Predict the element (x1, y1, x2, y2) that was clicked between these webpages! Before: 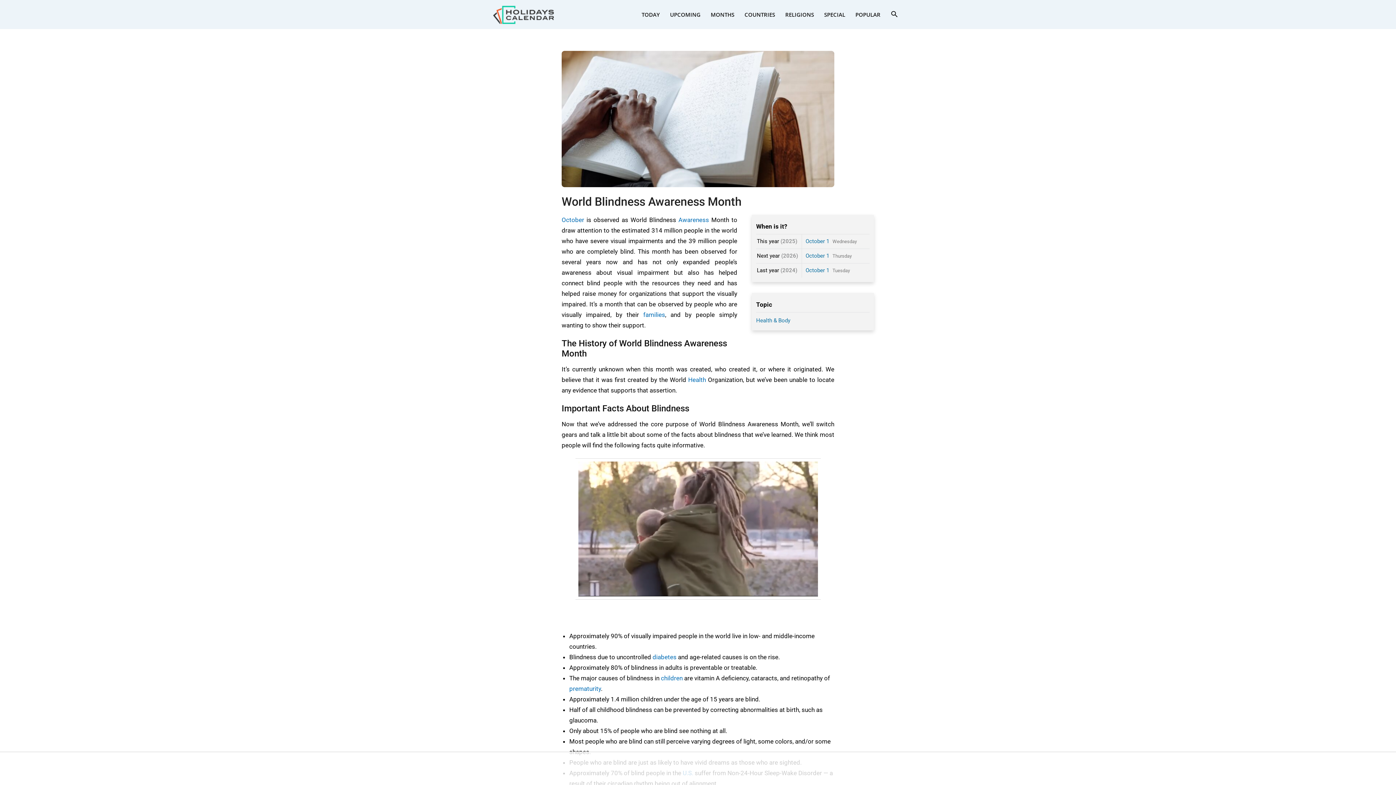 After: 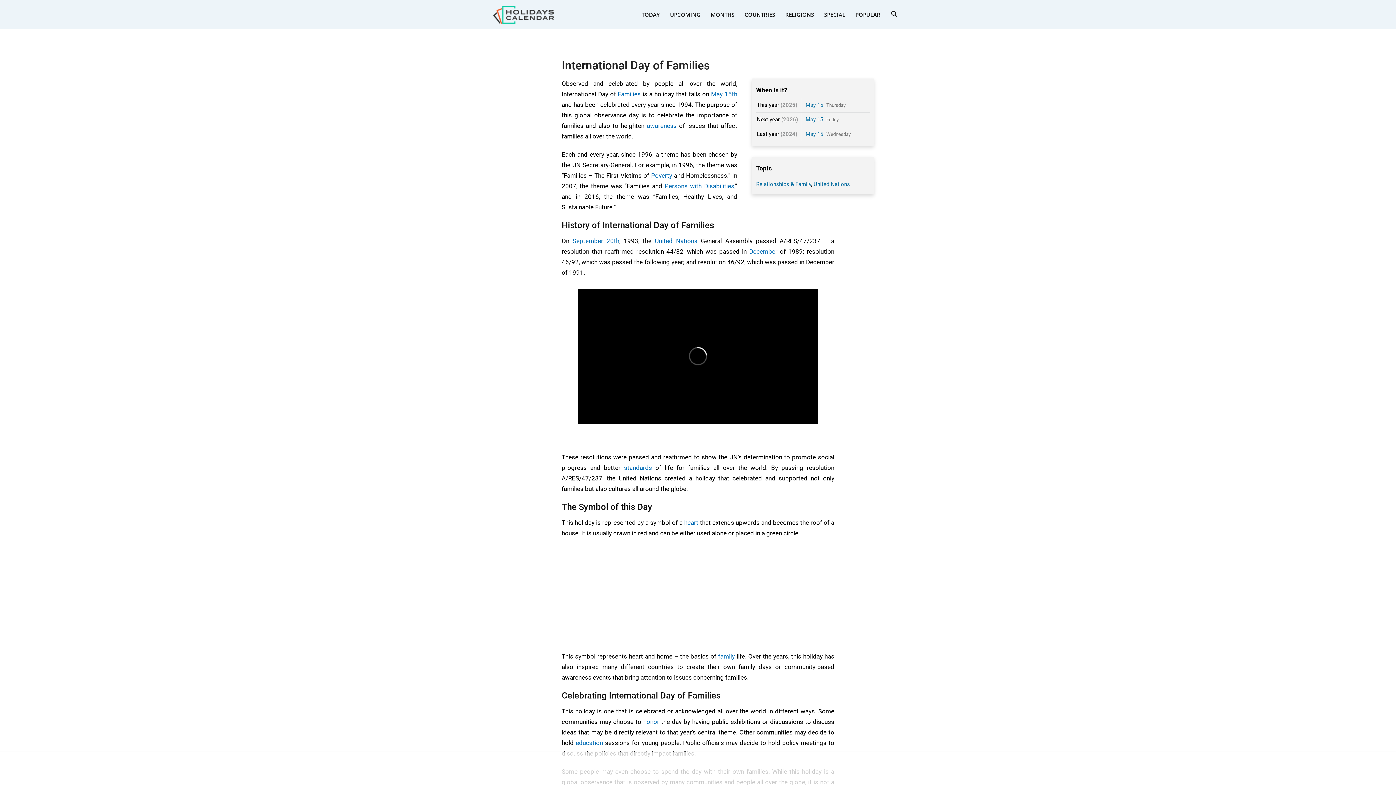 Action: bbox: (643, 311, 665, 318) label: families